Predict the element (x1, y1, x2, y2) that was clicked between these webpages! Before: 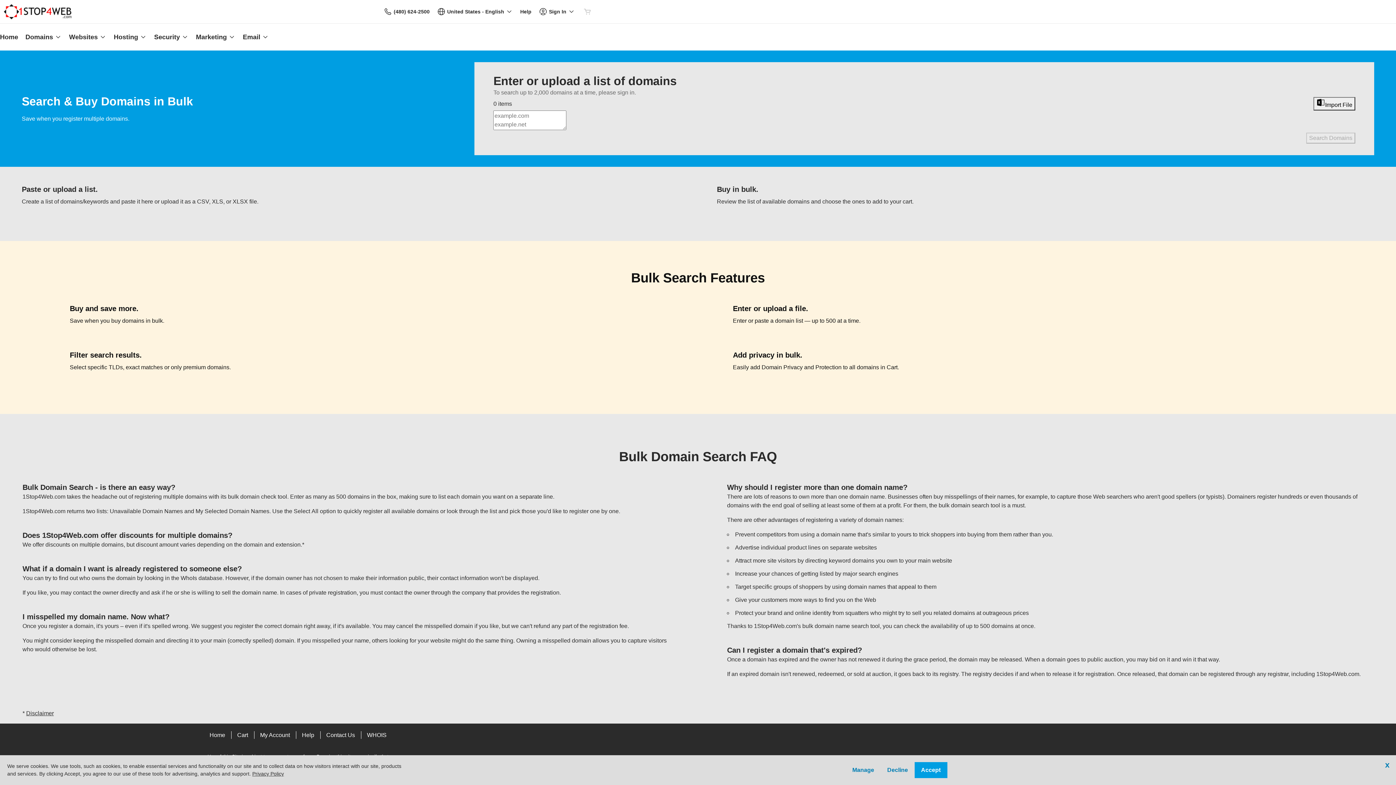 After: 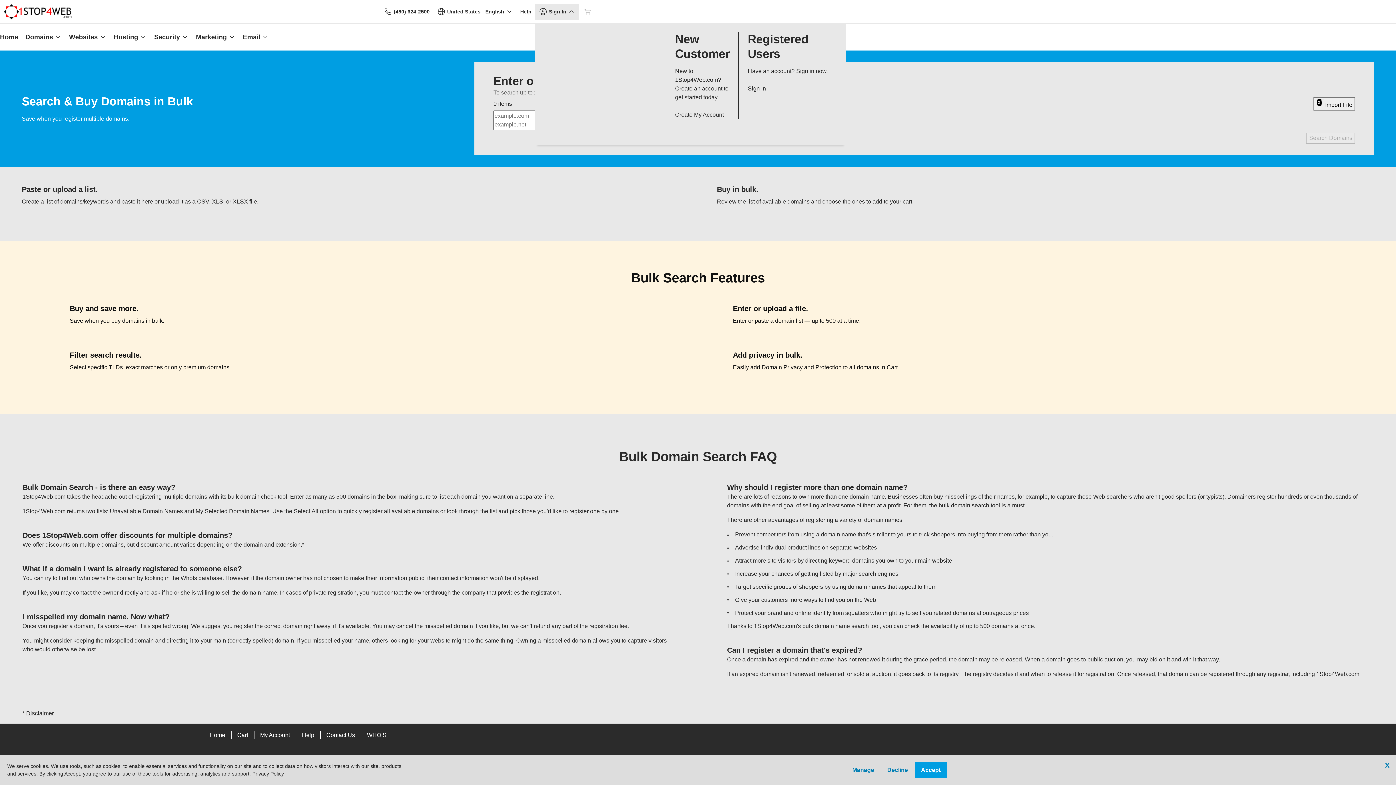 Action: bbox: (535, 3, 578, 19) label: Sign In